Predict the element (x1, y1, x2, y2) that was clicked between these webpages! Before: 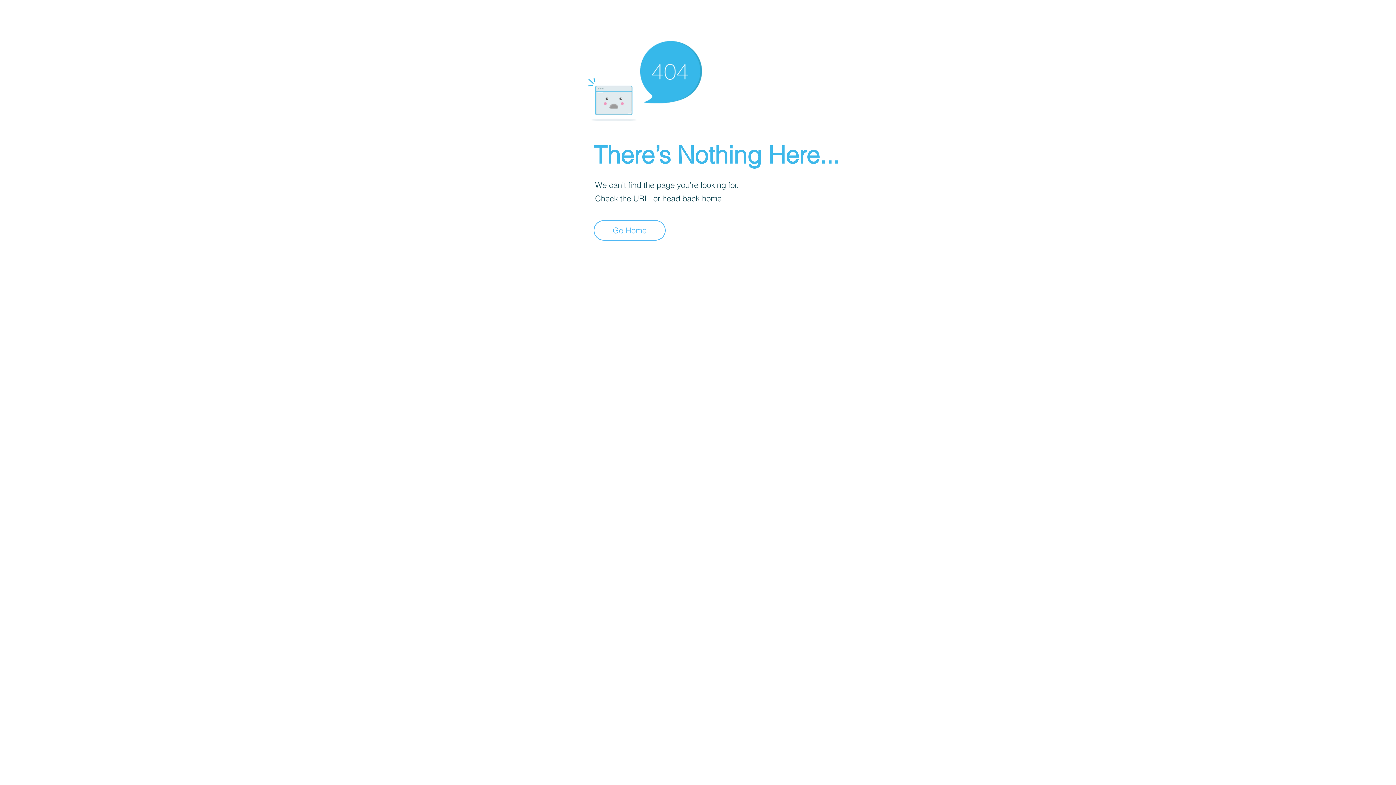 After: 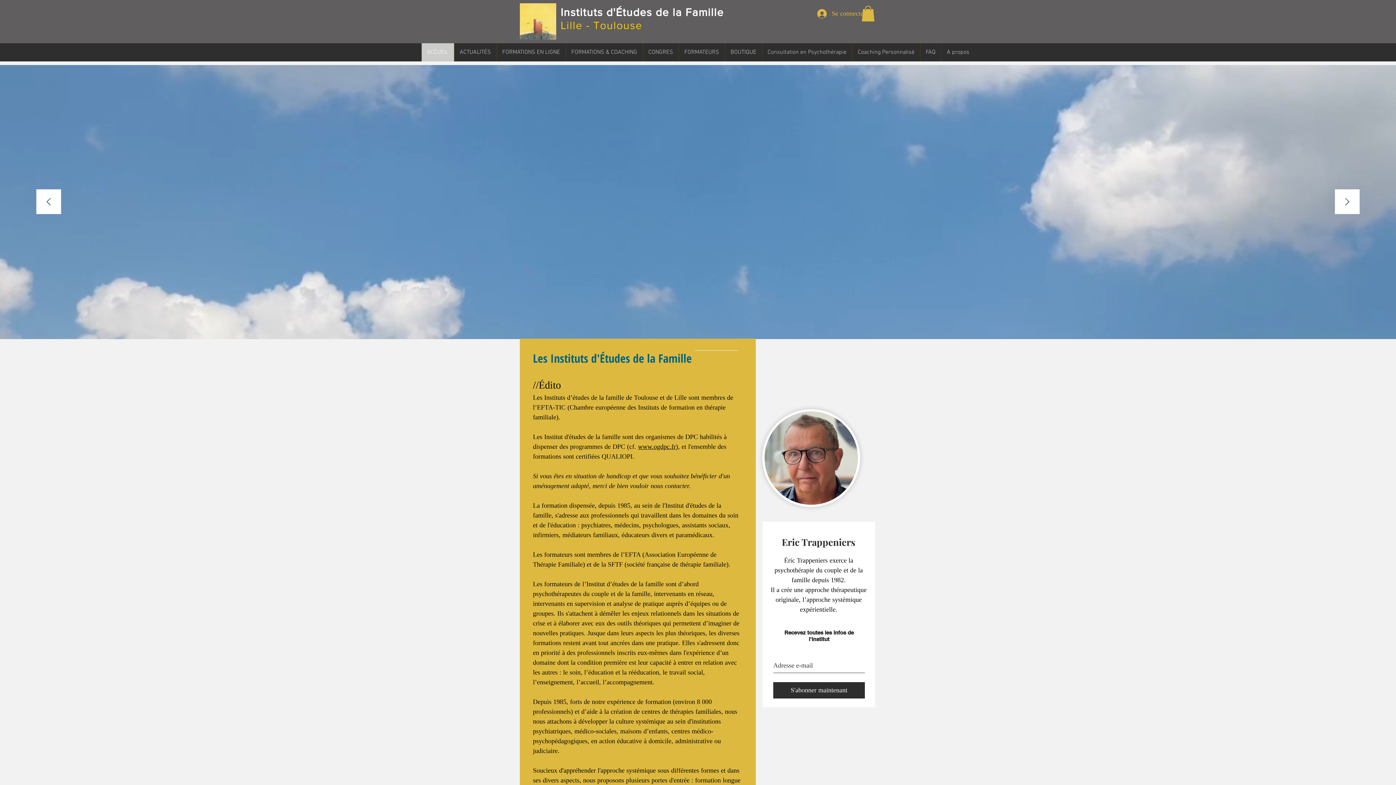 Action: label: Go Home bbox: (593, 220, 665, 240)